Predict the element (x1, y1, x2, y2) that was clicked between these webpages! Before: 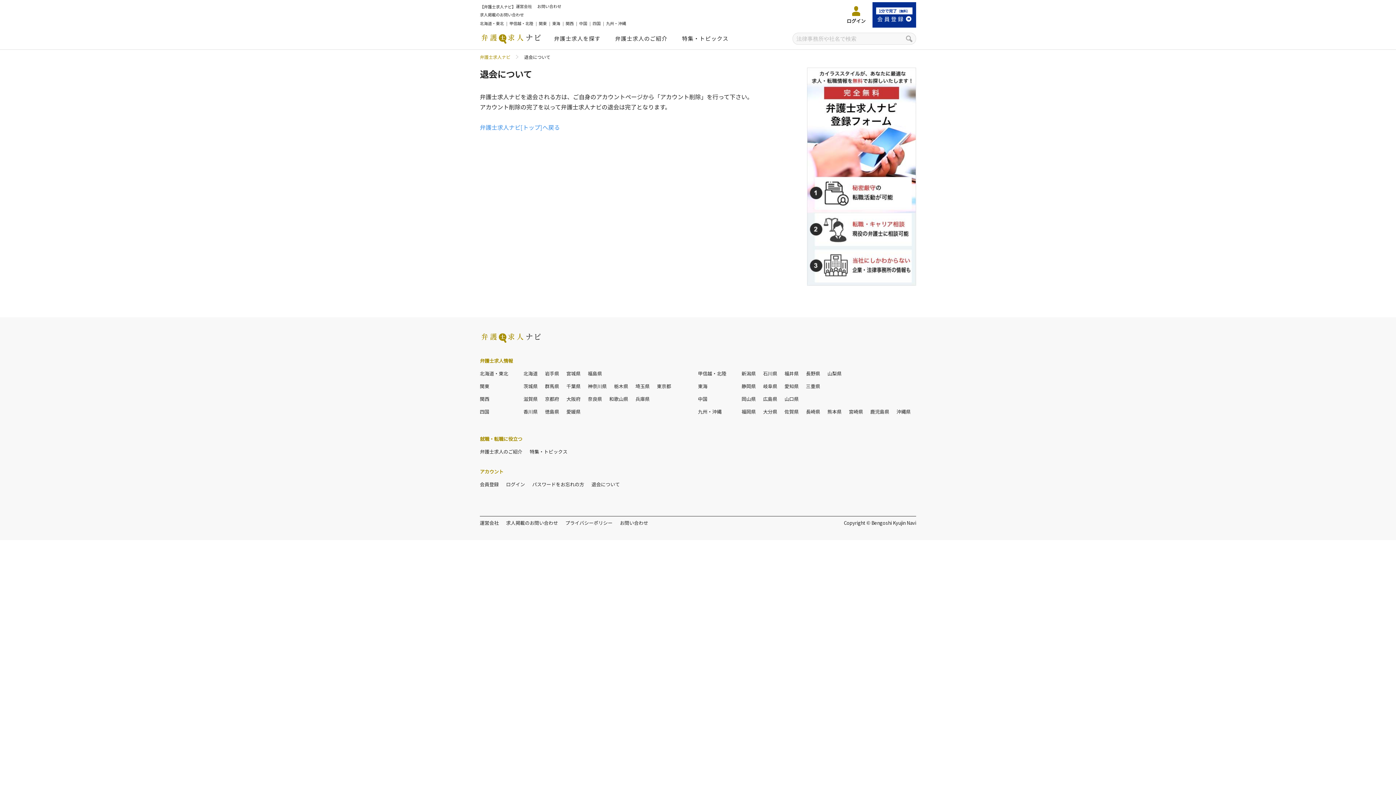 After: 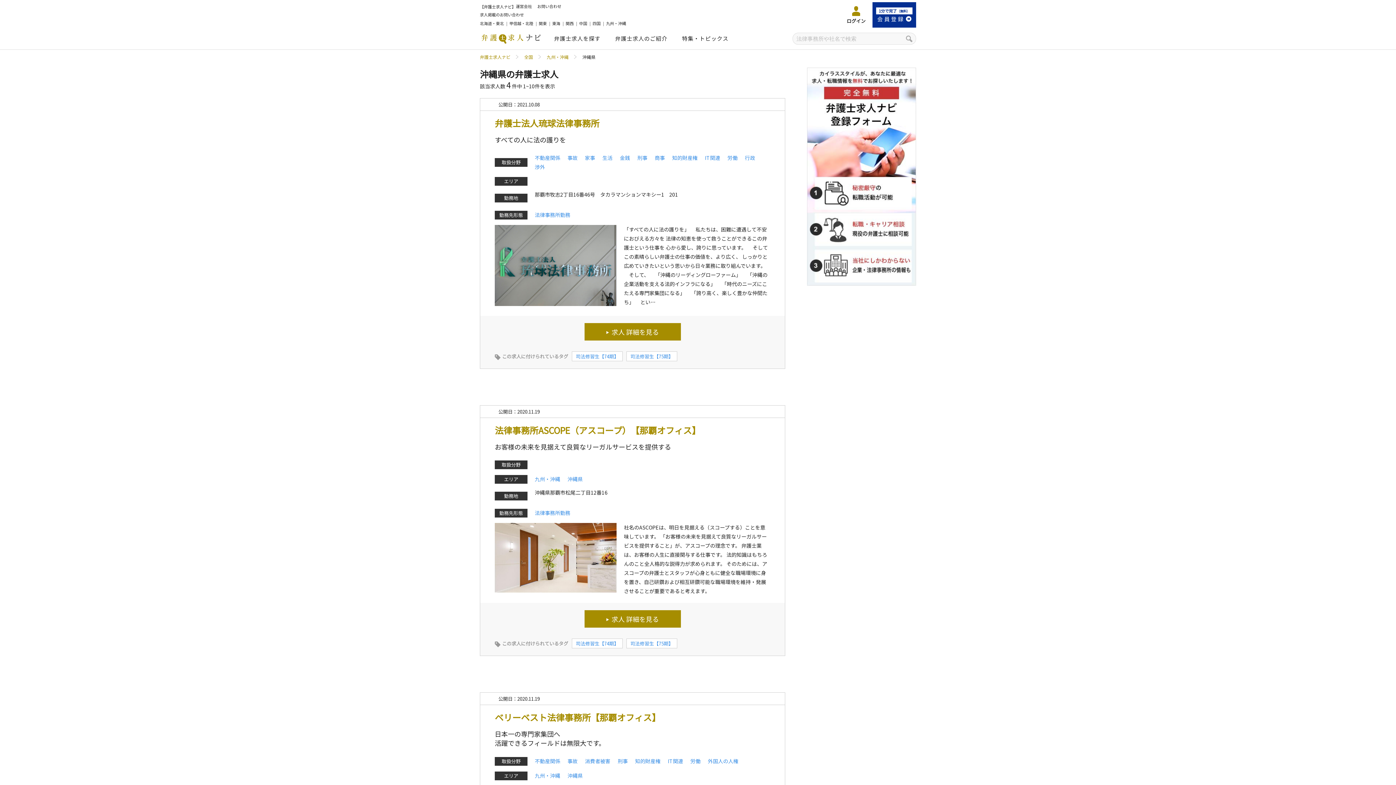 Action: label: 沖縄県 bbox: (896, 408, 910, 415)